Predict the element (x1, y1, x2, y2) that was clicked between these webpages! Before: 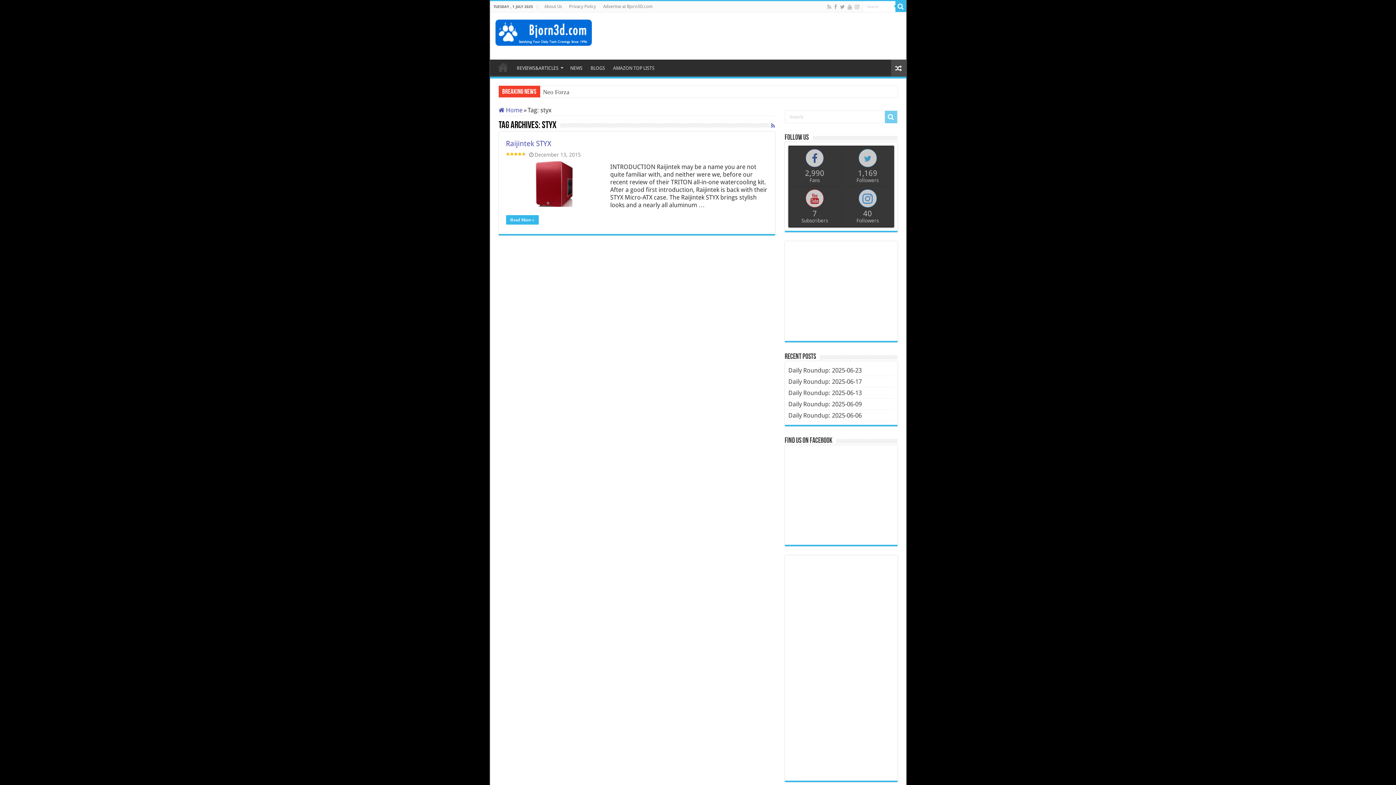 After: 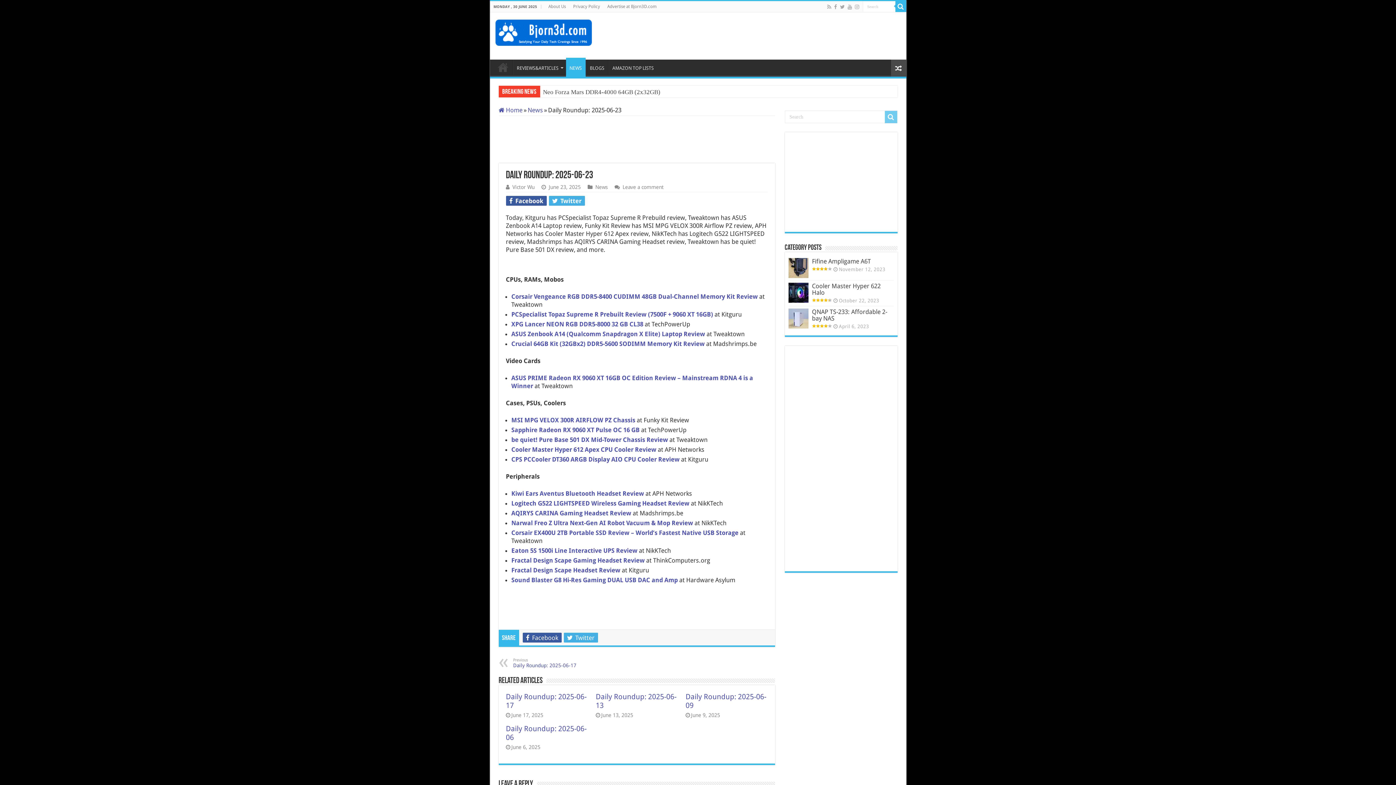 Action: label: Daily Roundup: 2025-06-23 bbox: (788, 366, 862, 374)